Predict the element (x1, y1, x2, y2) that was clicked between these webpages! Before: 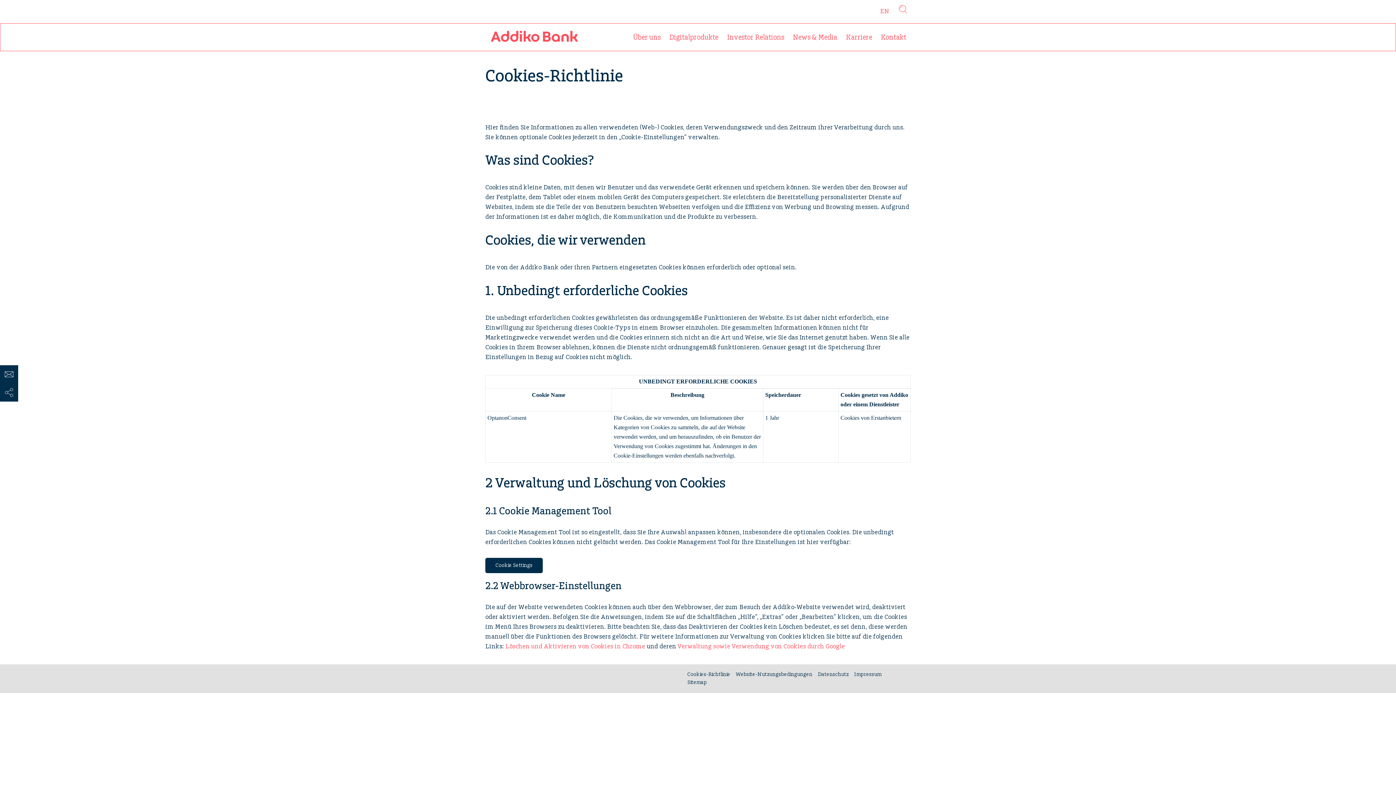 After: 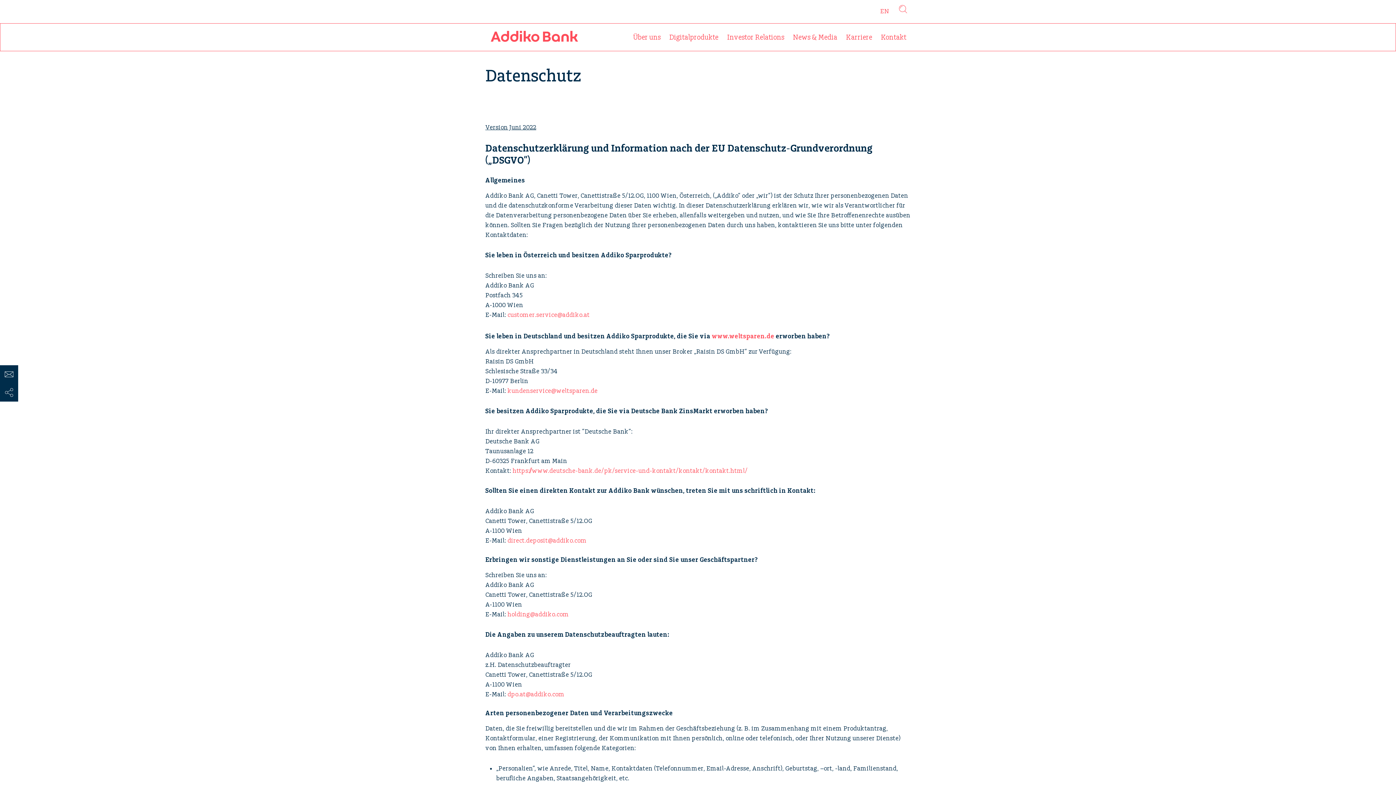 Action: bbox: (818, 671, 849, 678) label: Datenschutz